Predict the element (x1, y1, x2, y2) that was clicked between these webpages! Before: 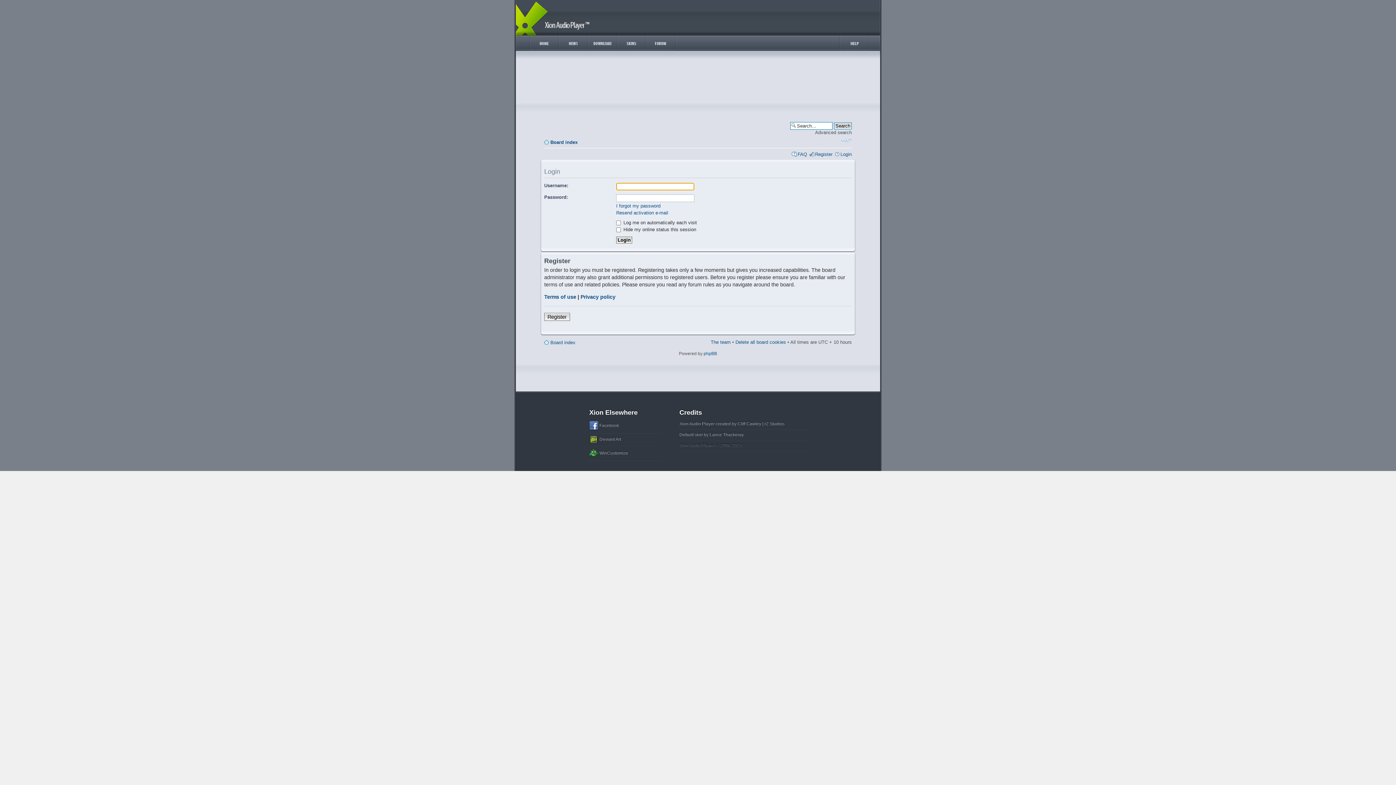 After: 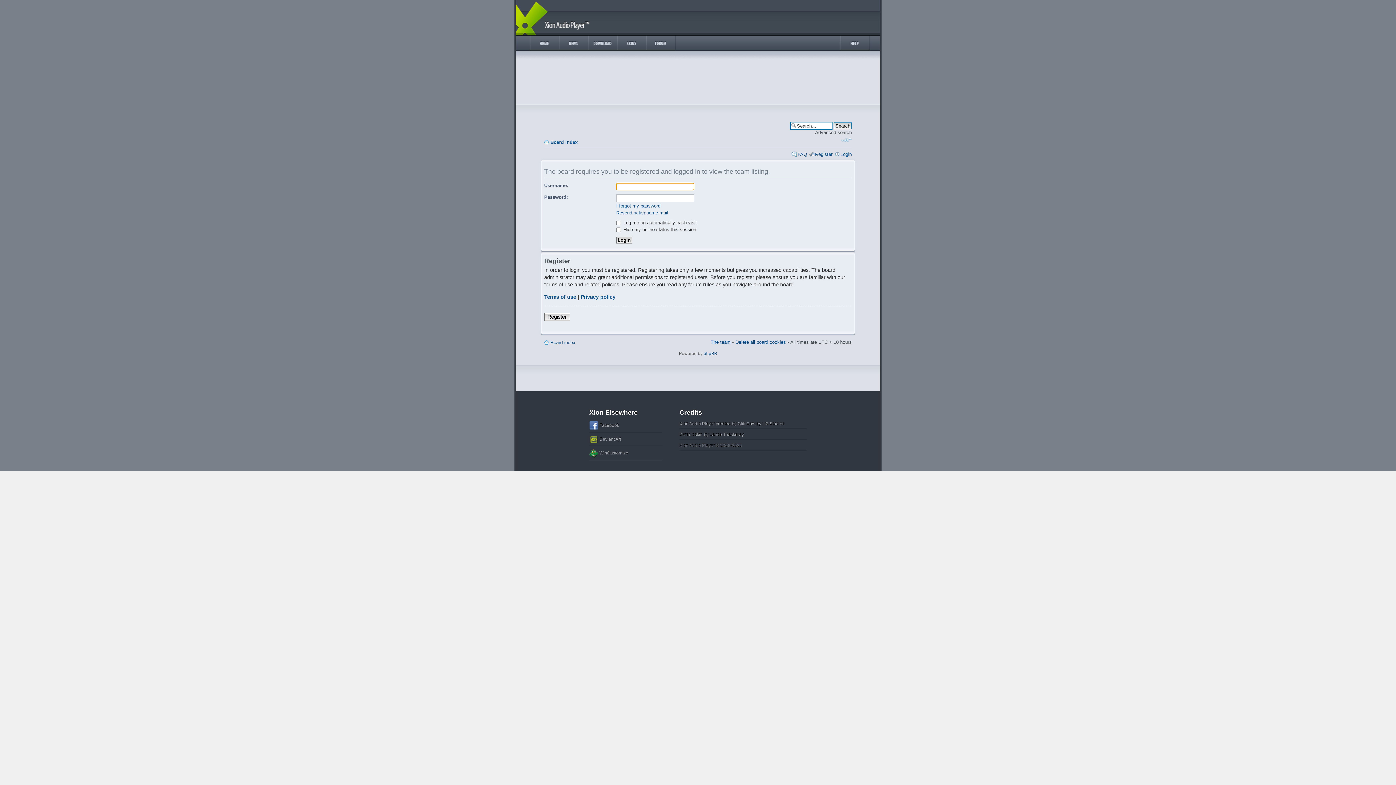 Action: label: The team bbox: (710, 339, 730, 345)